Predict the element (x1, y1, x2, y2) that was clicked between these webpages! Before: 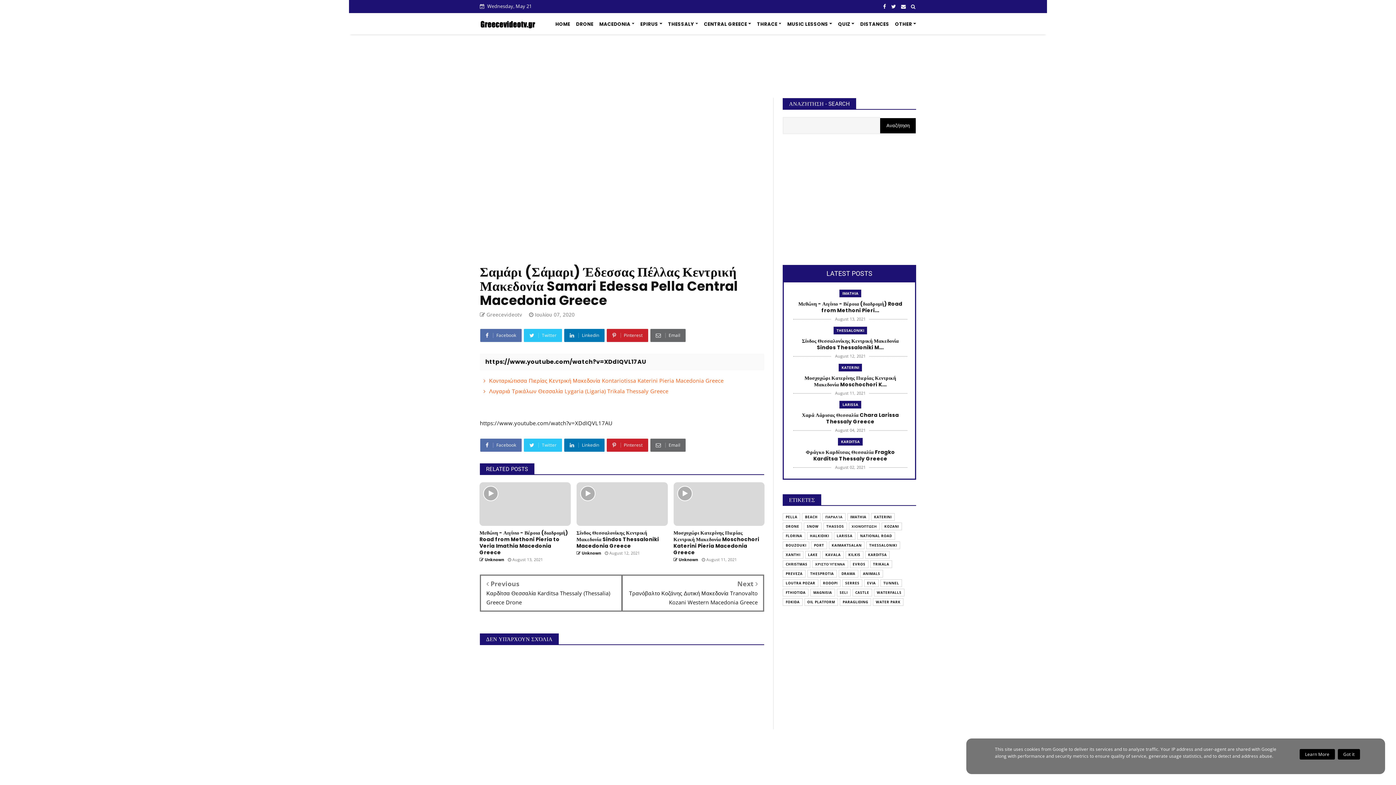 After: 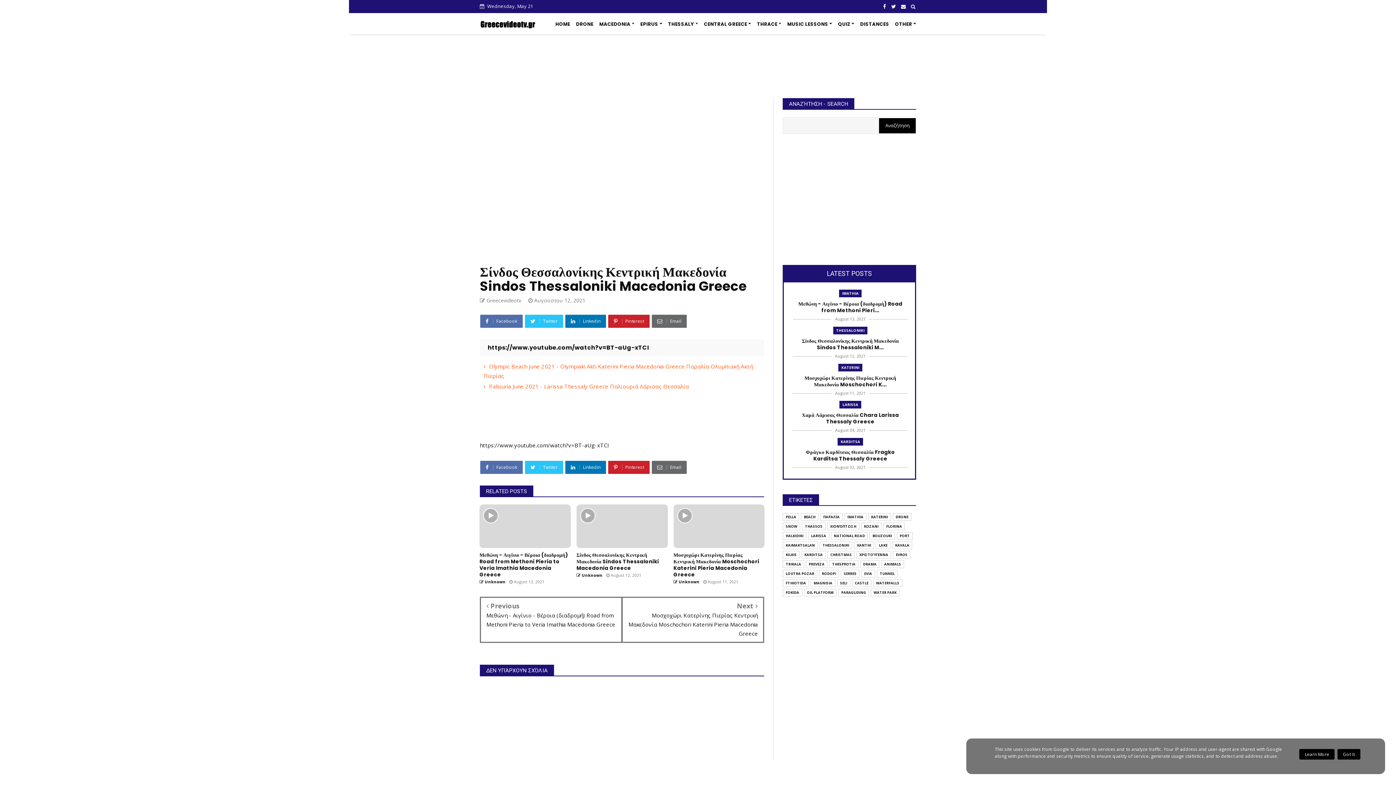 Action: bbox: (576, 482, 667, 526)